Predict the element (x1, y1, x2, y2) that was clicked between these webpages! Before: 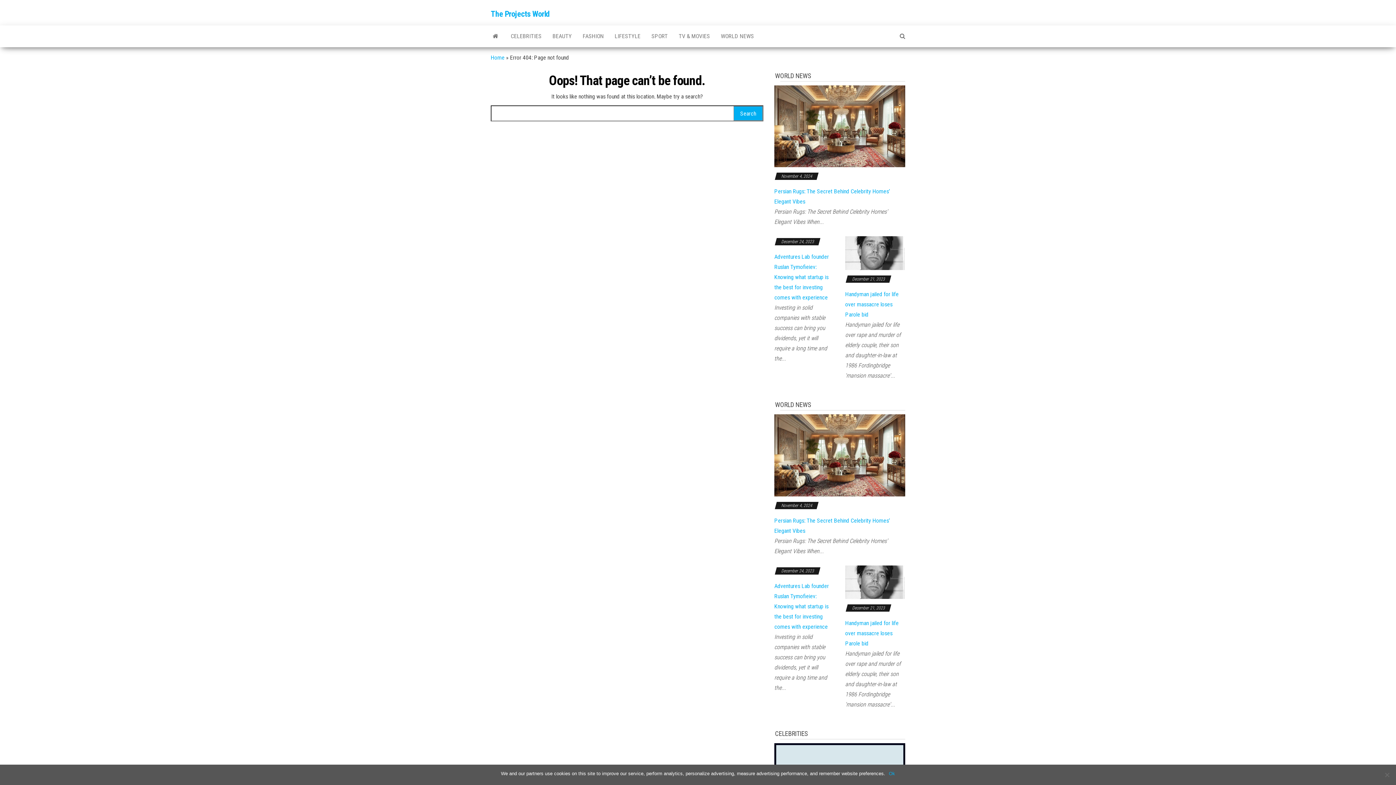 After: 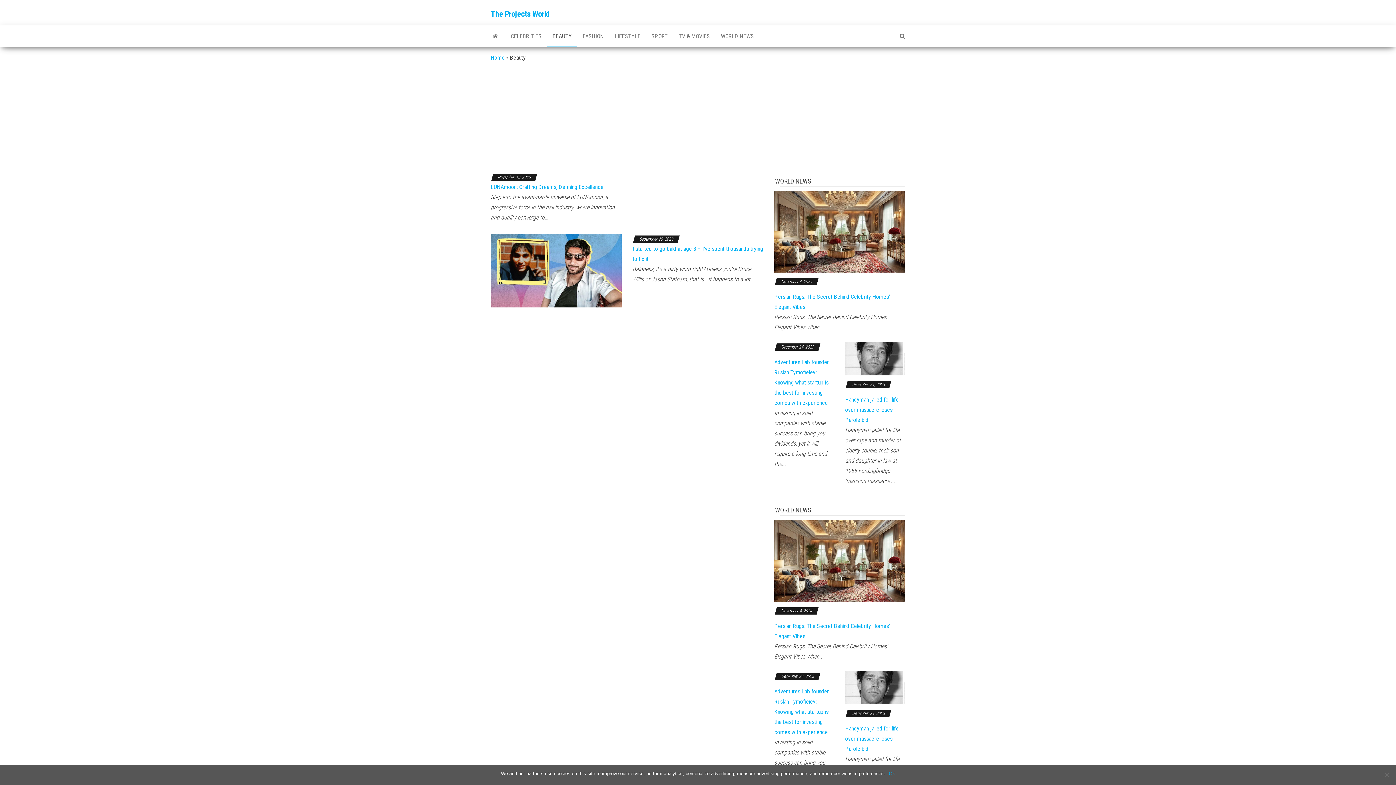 Action: label: BEAUTY bbox: (547, 25, 577, 47)